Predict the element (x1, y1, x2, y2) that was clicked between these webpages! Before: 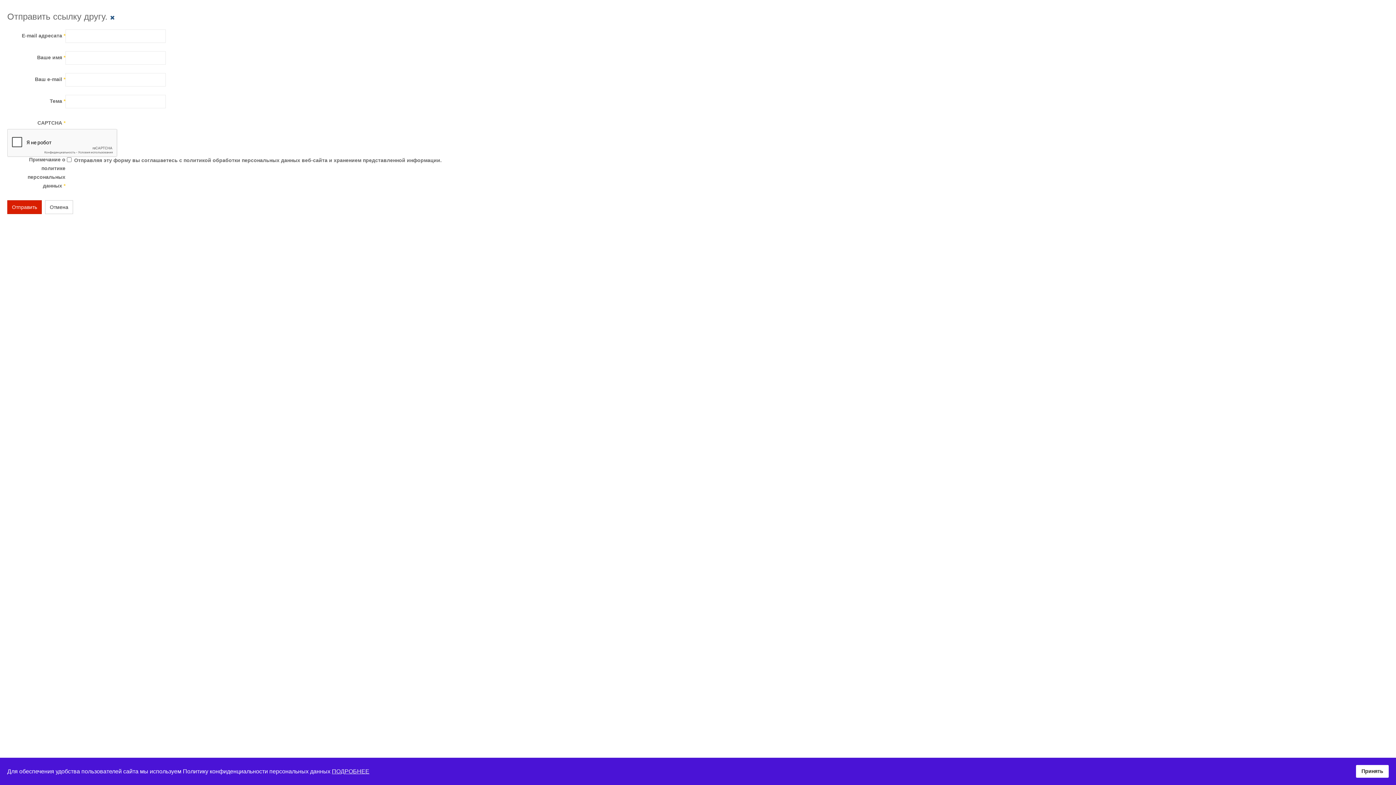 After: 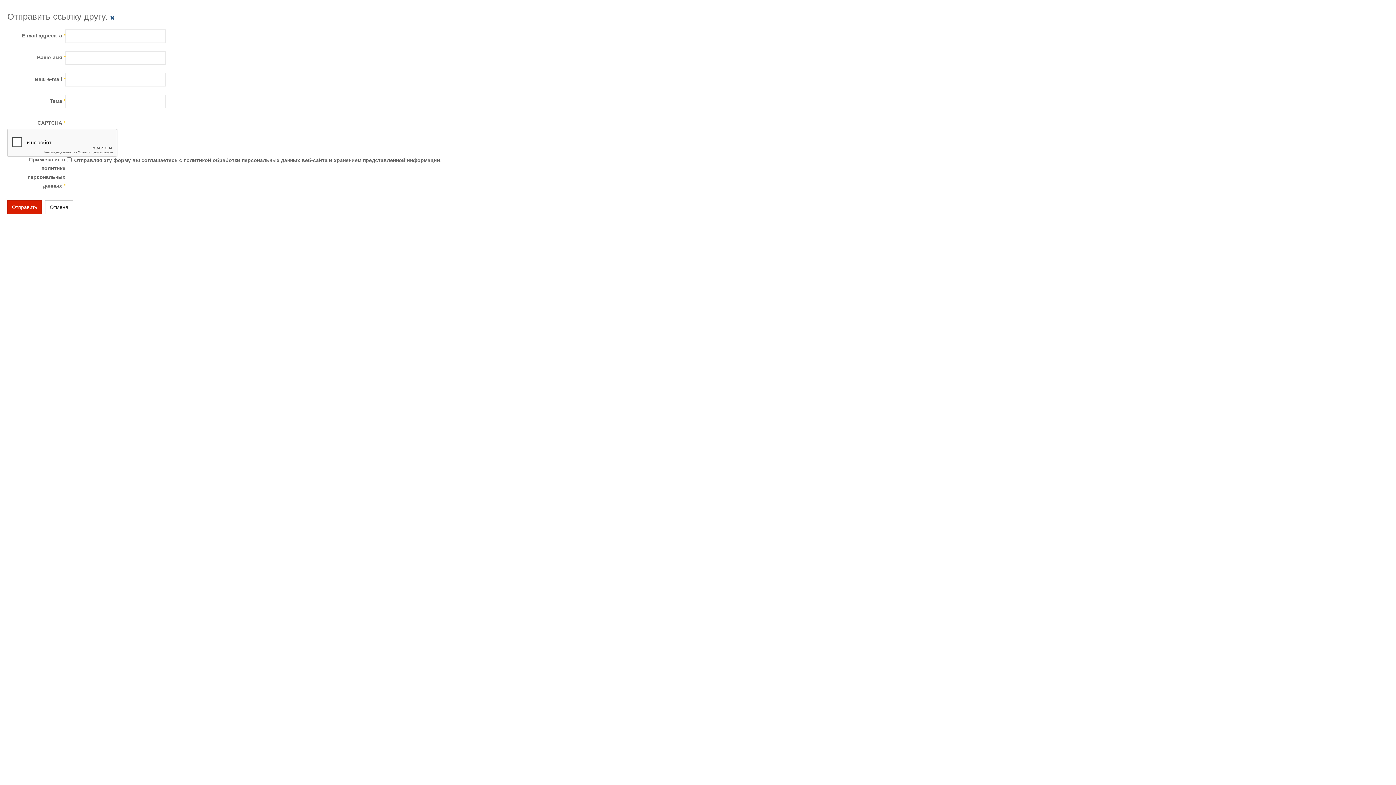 Action: bbox: (1356, 765, 1389, 778) label: Принять